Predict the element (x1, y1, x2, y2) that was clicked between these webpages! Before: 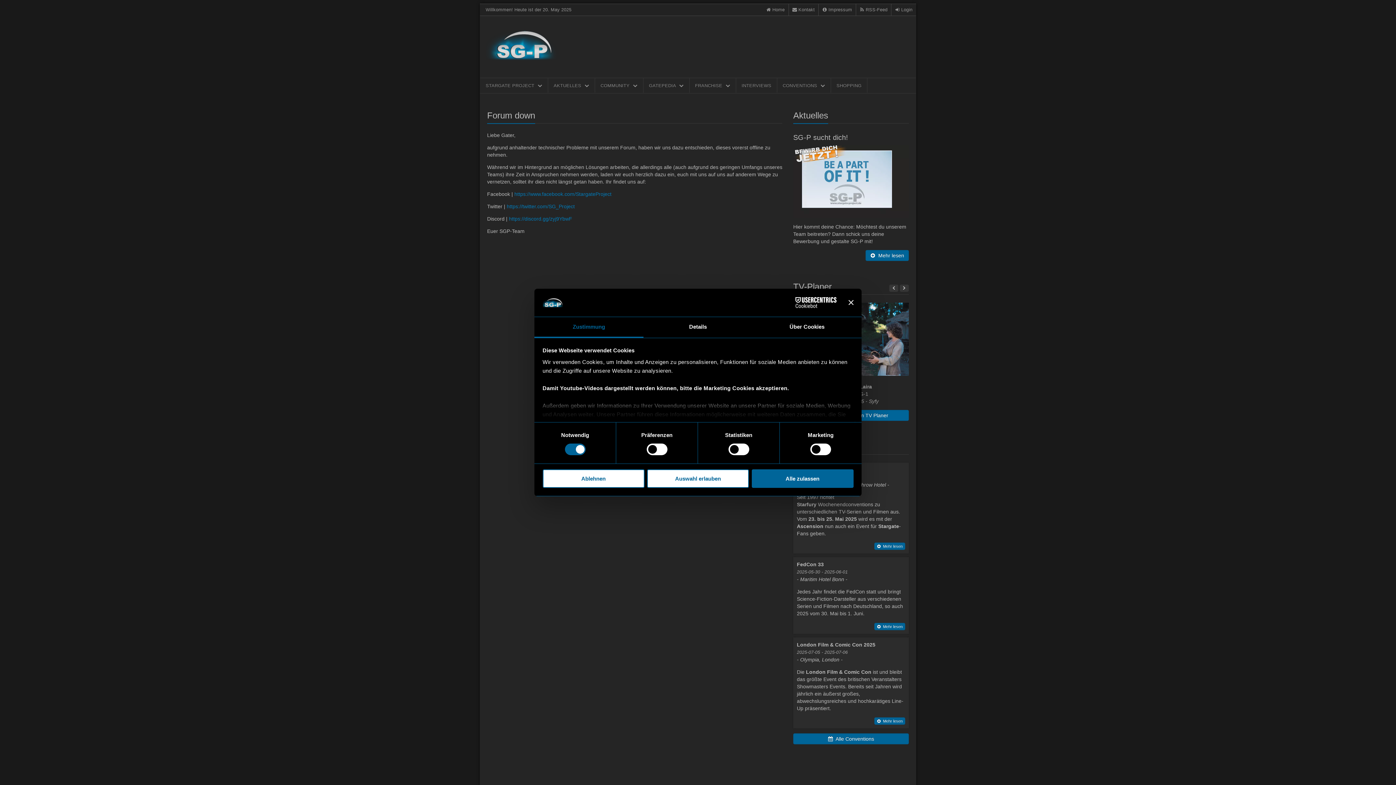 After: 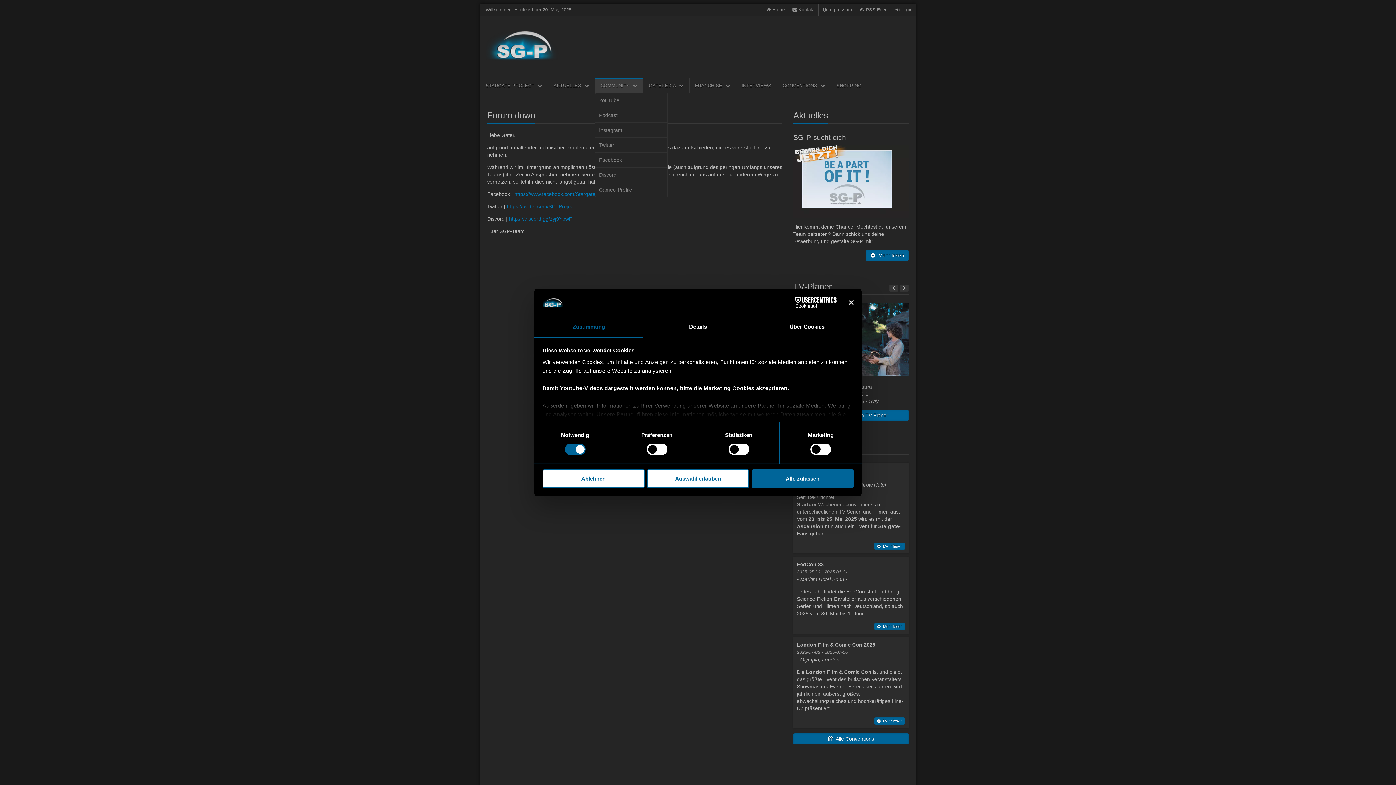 Action: bbox: (594, 77, 643, 92) label: COMMUNITY 